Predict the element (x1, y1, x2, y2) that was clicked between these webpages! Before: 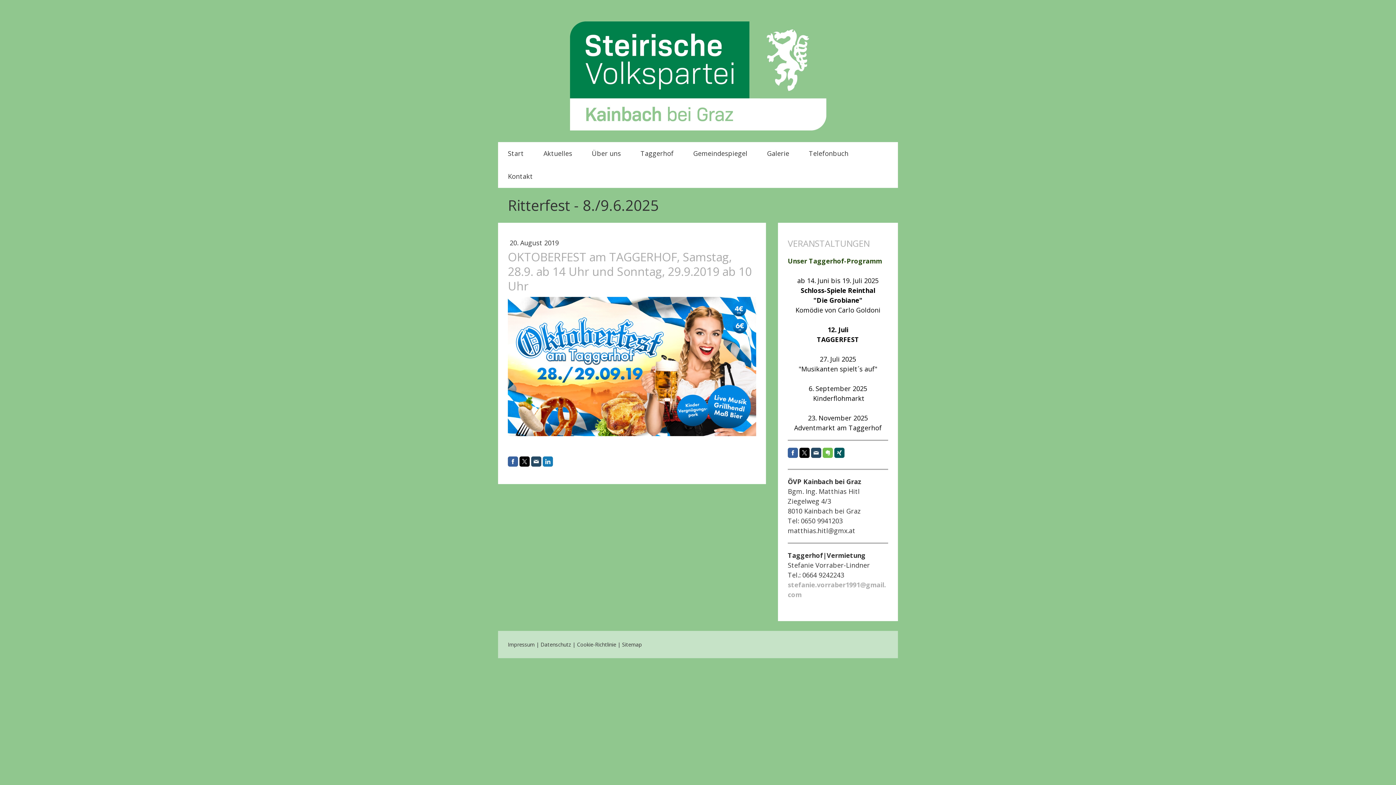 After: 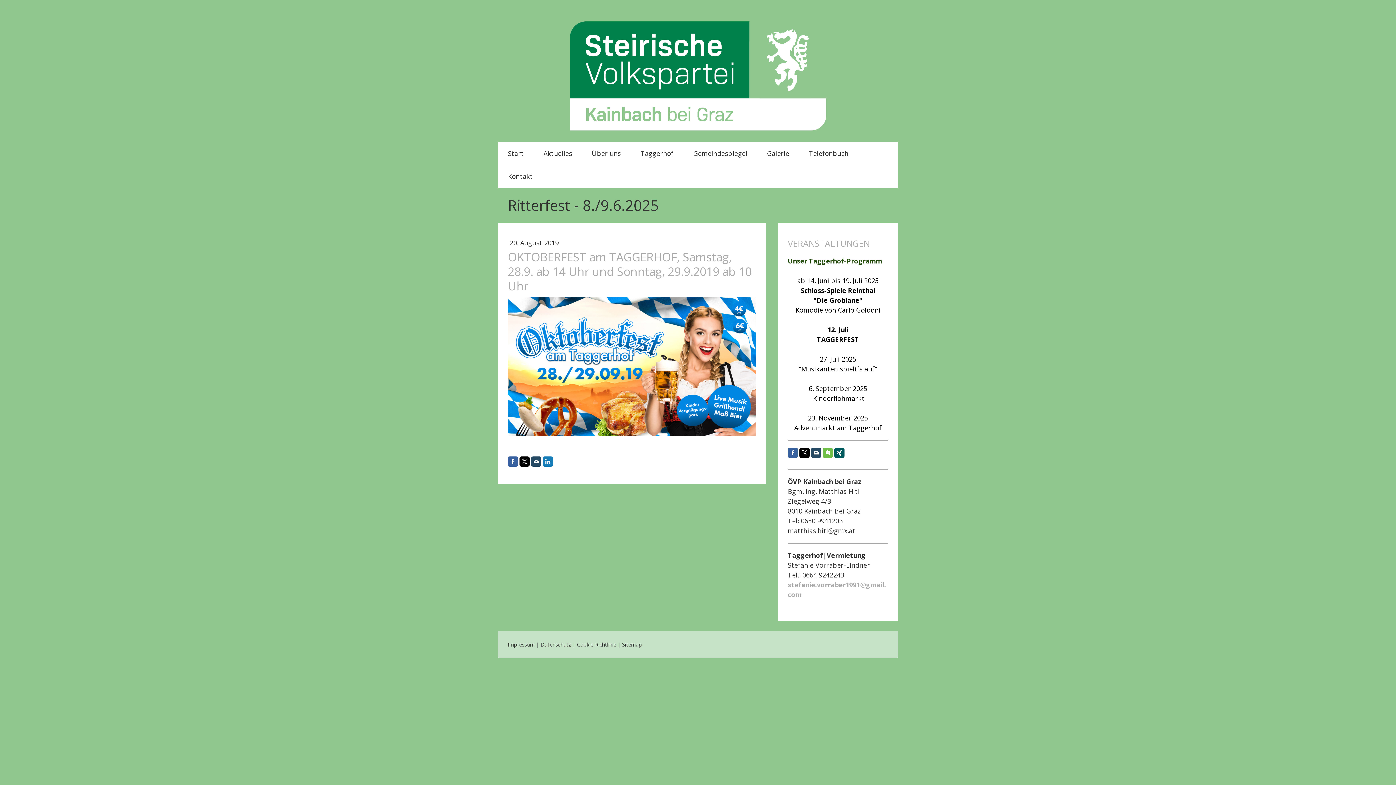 Action: bbox: (834, 447, 844, 458)